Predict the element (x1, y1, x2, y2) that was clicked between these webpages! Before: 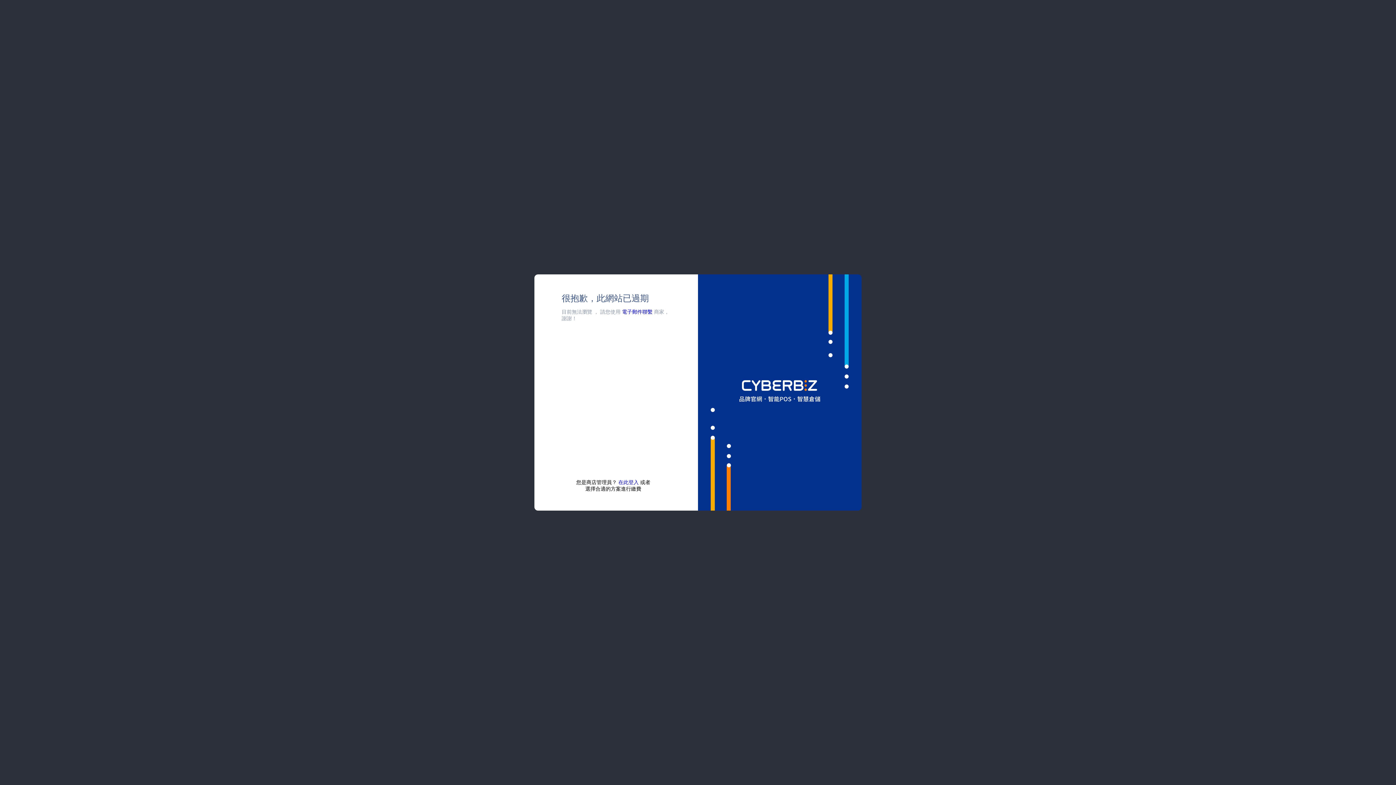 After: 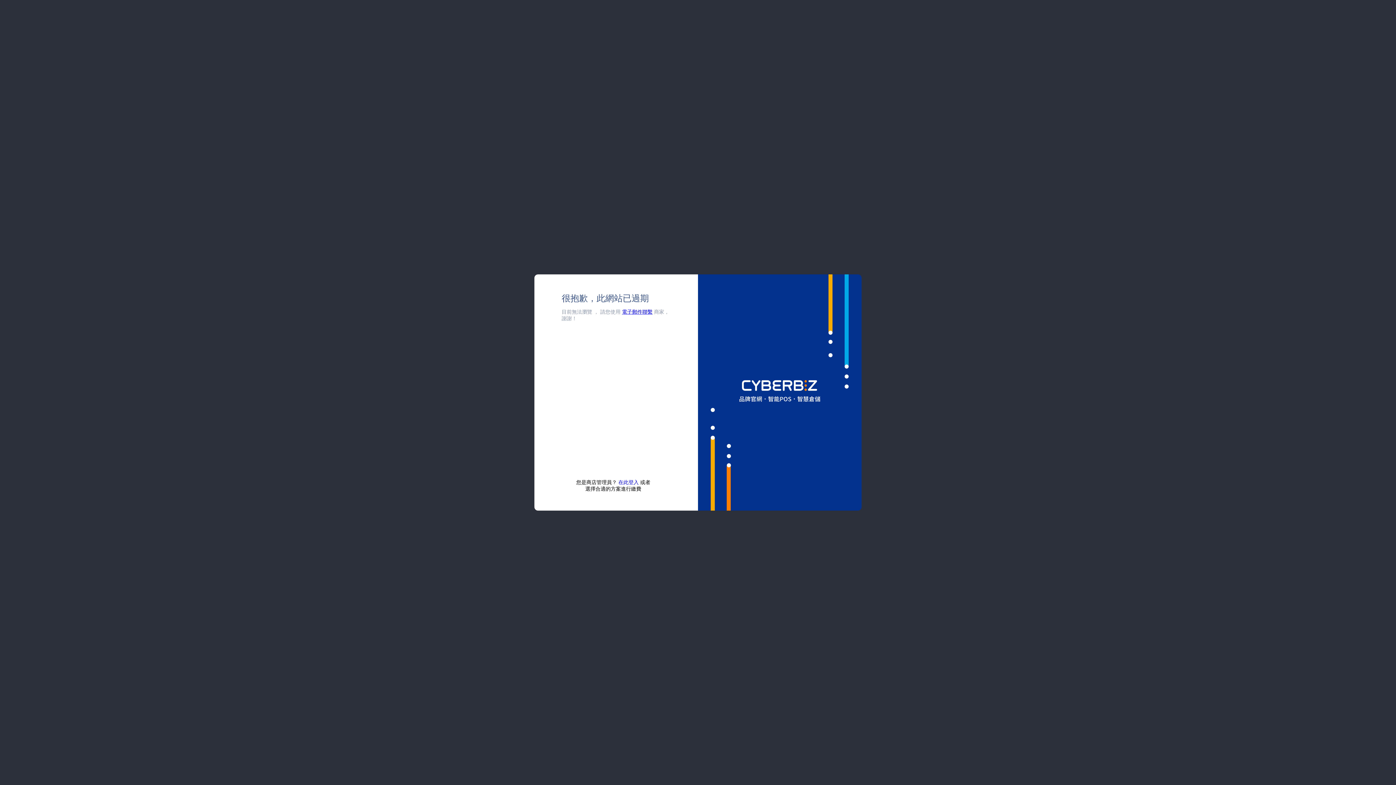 Action: bbox: (622, 309, 652, 314) label: 電子郵件聯繫